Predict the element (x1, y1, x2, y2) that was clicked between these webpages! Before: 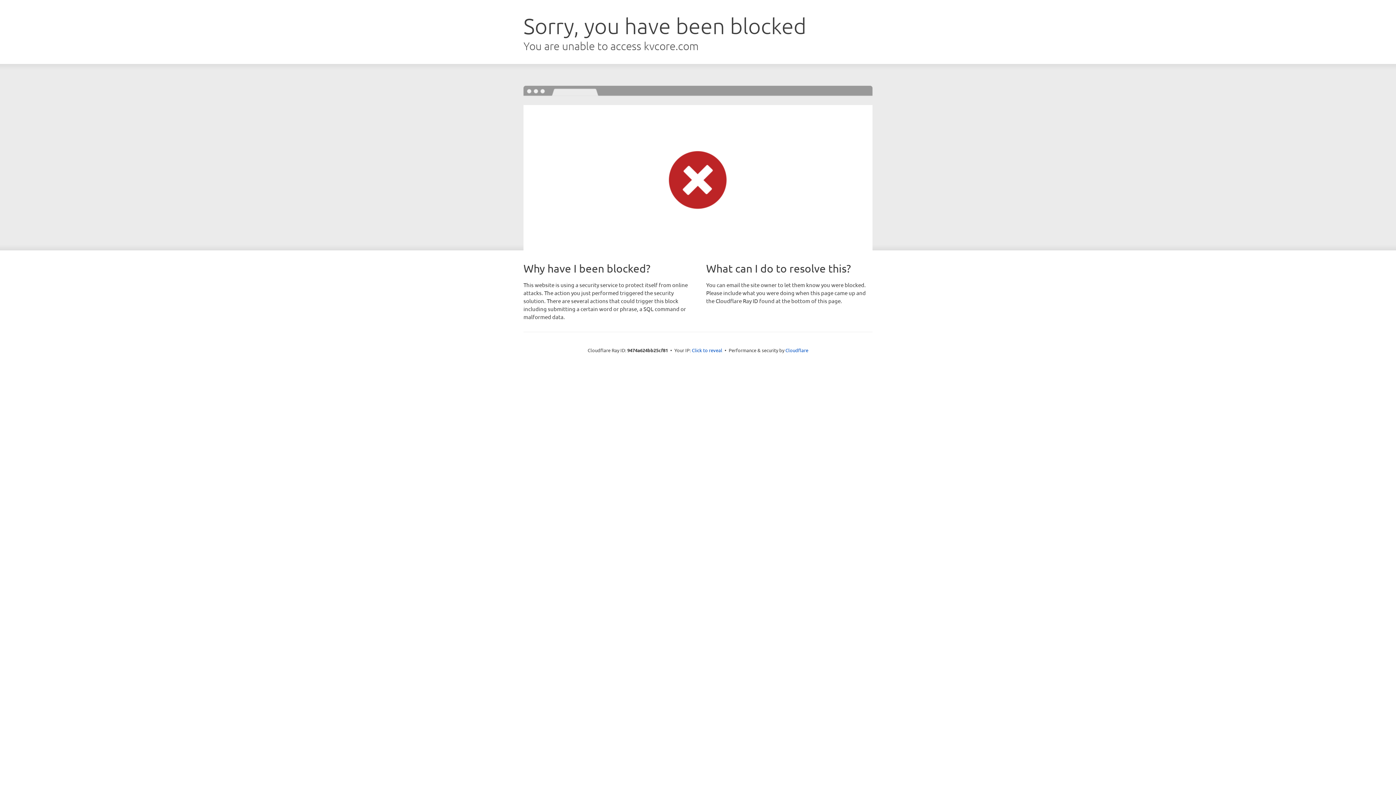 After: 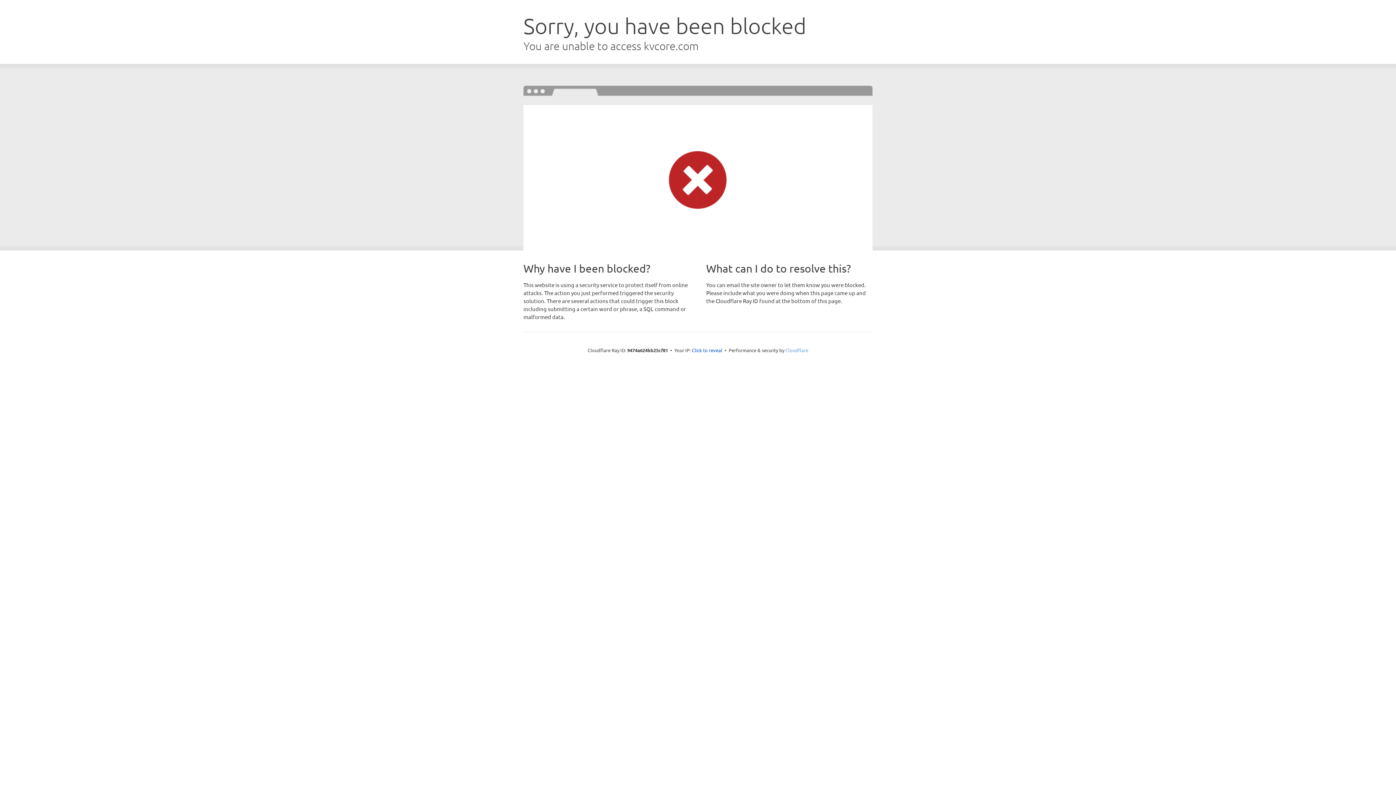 Action: label: Cloudflare bbox: (785, 347, 808, 353)